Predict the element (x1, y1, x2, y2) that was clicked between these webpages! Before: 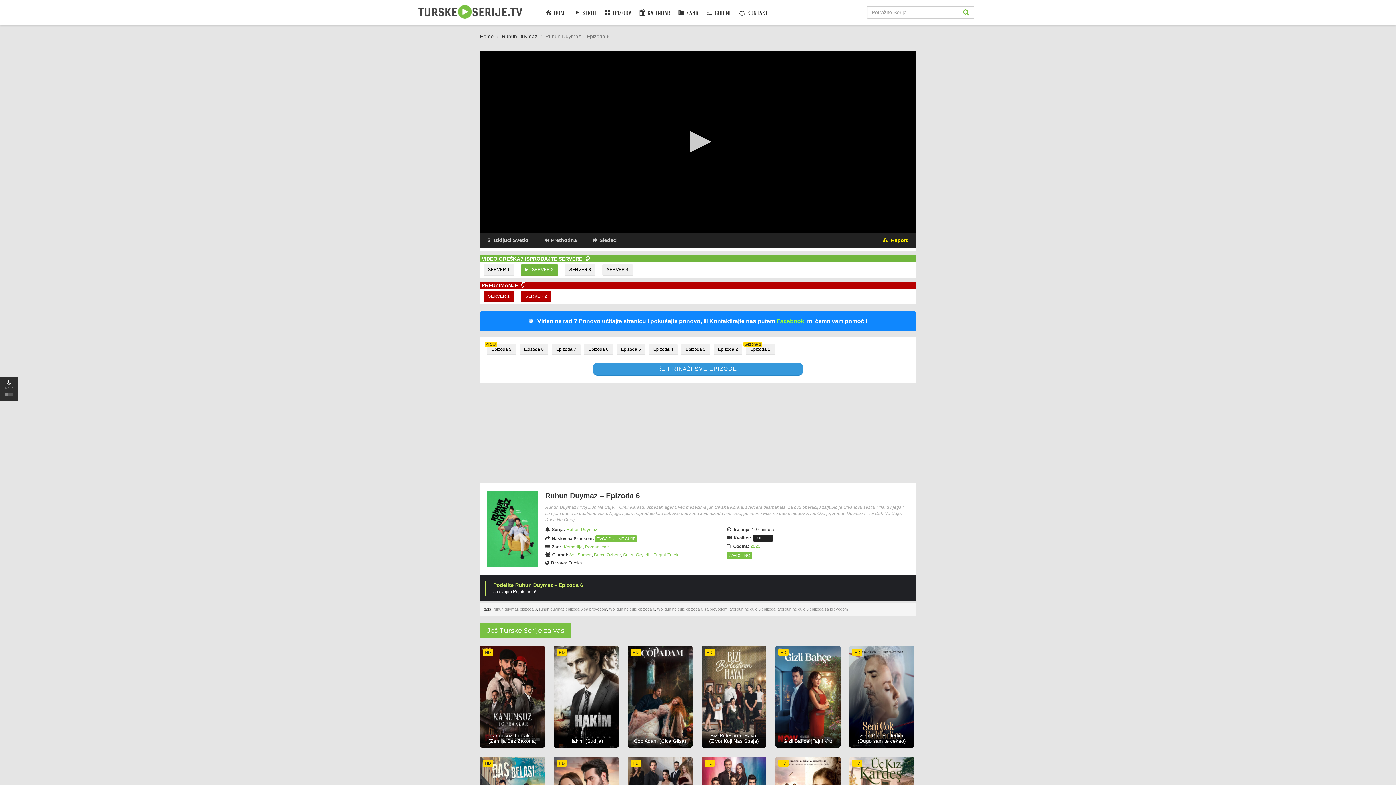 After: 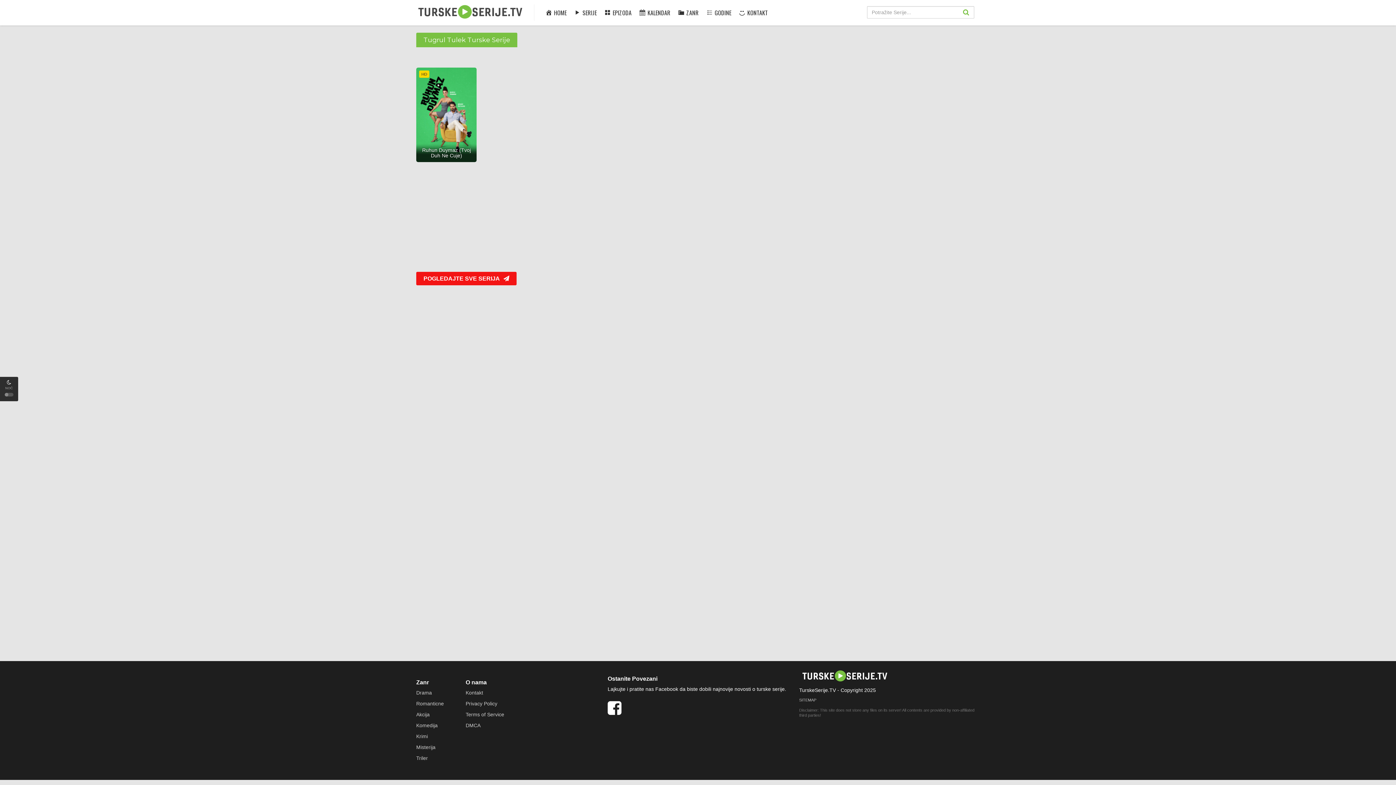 Action: label: Tugrul Tulek bbox: (653, 552, 678, 557)